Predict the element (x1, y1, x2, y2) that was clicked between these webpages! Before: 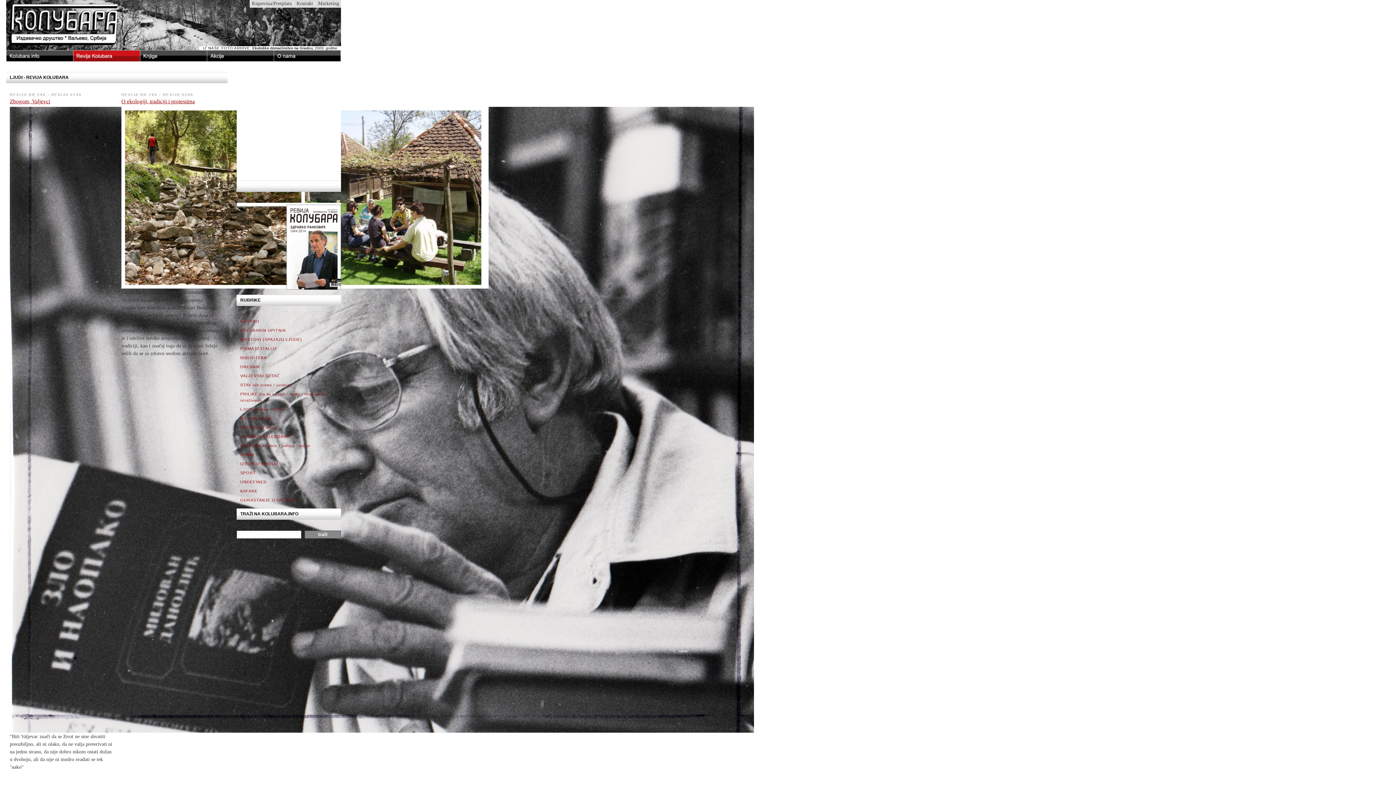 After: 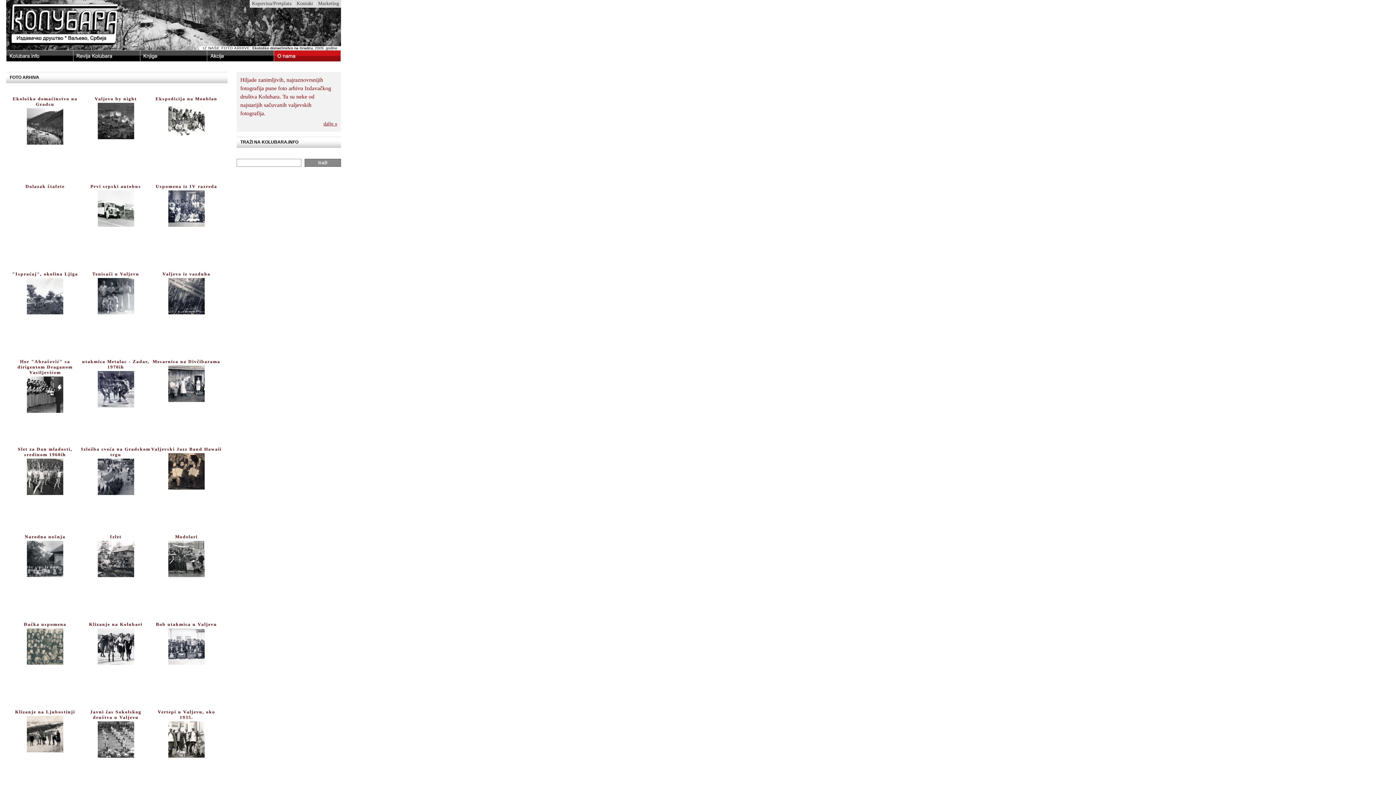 Action: bbox: (252, 46, 312, 50) label: Ekološko domaćinstvo na Gradcu